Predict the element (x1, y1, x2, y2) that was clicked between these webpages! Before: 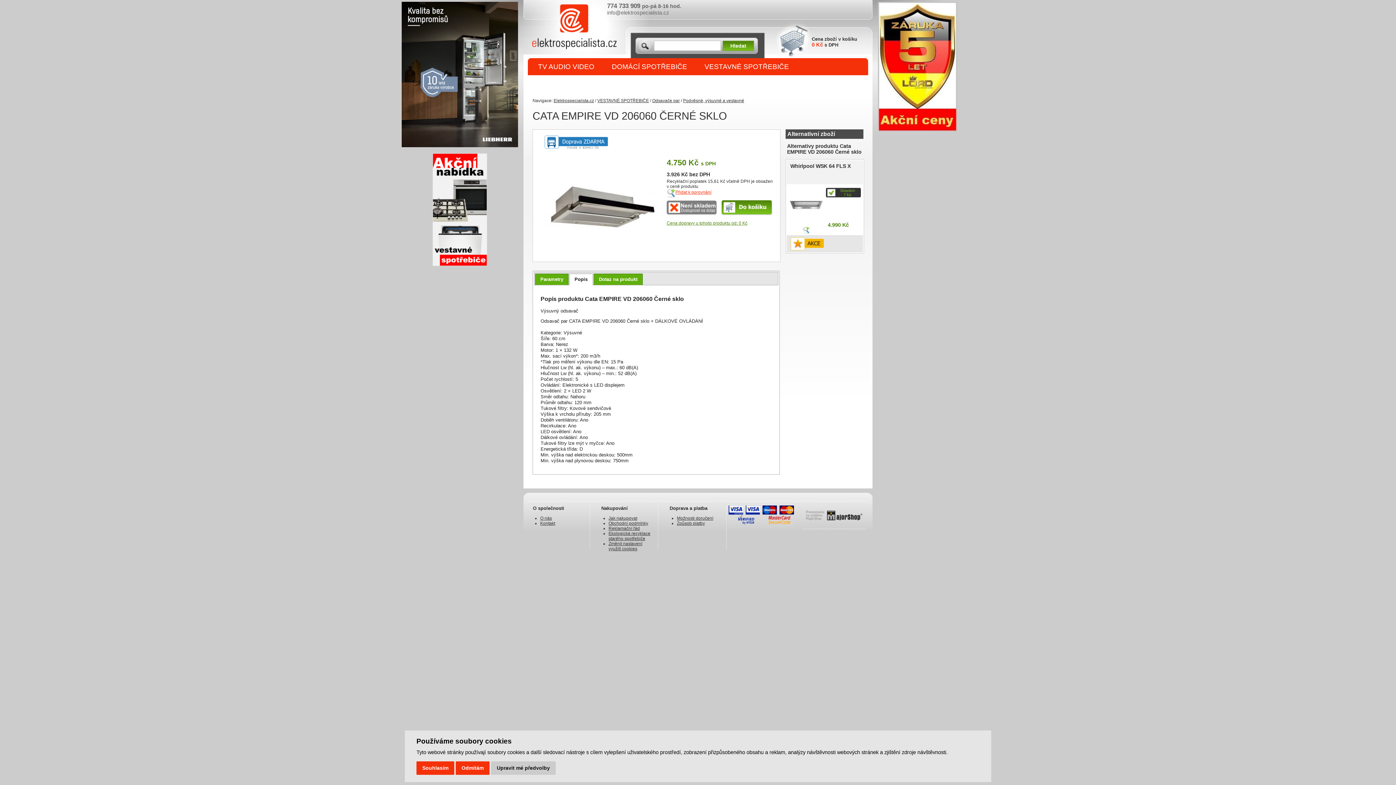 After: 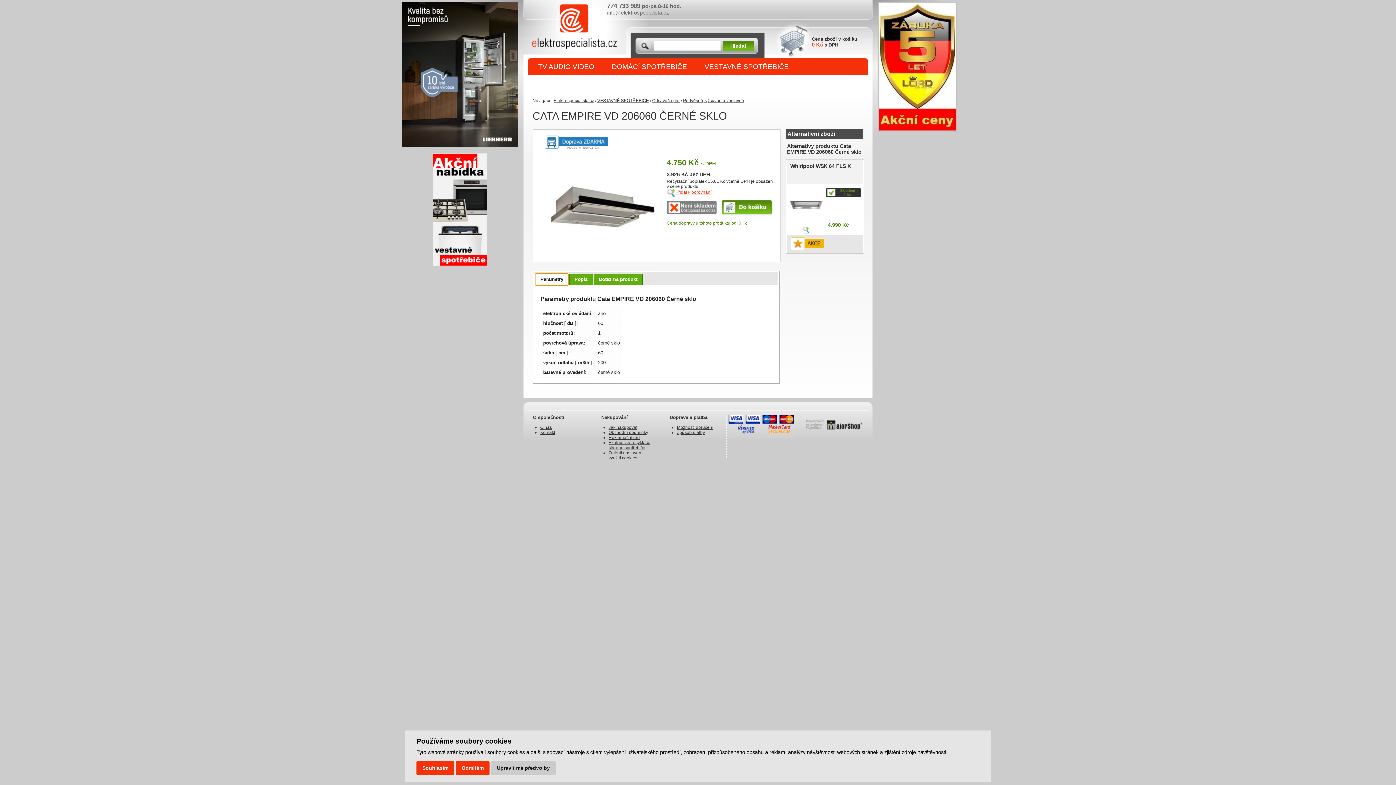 Action: bbox: (535, 274, 568, 285) label: Parametry